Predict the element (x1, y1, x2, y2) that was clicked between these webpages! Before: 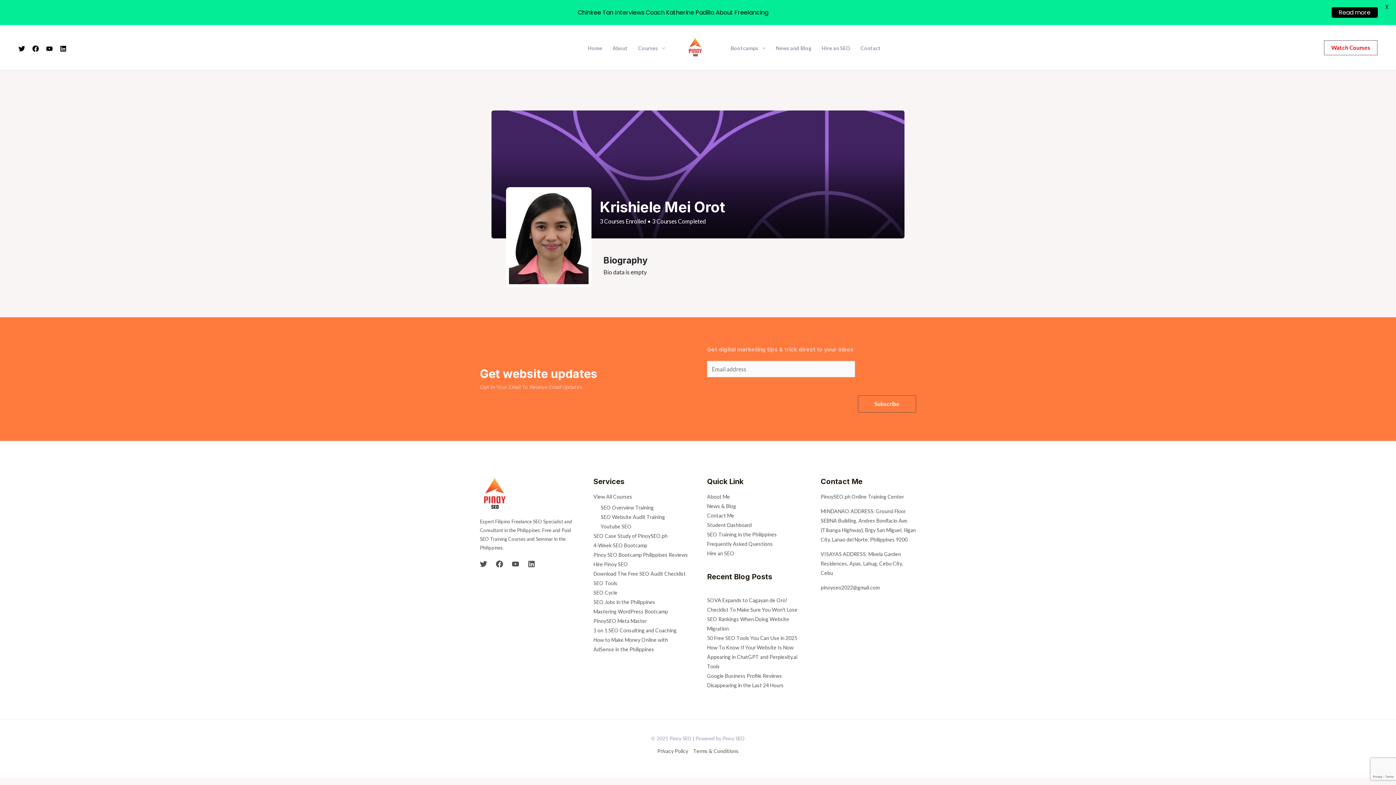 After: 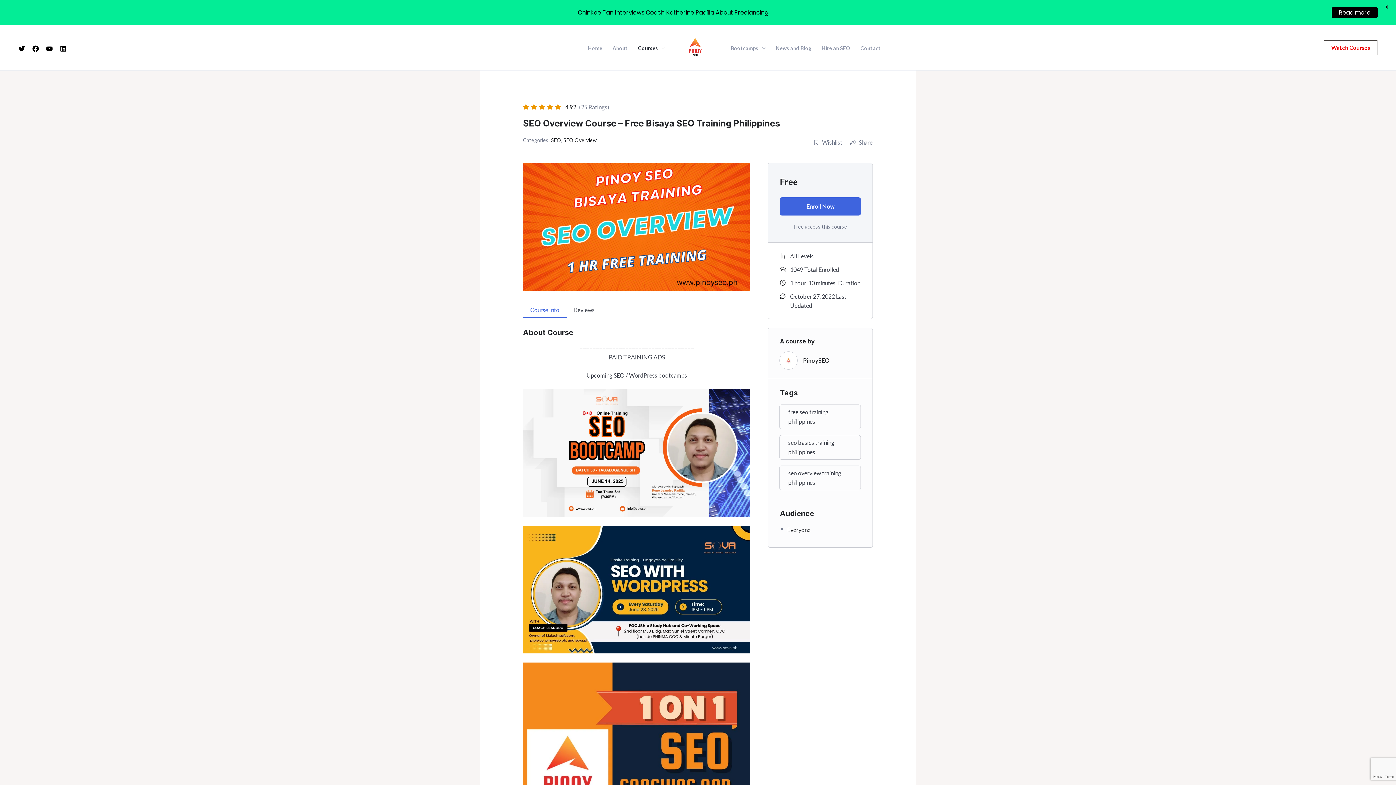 Action: bbox: (600, 504, 654, 510) label: SEO Overview Training